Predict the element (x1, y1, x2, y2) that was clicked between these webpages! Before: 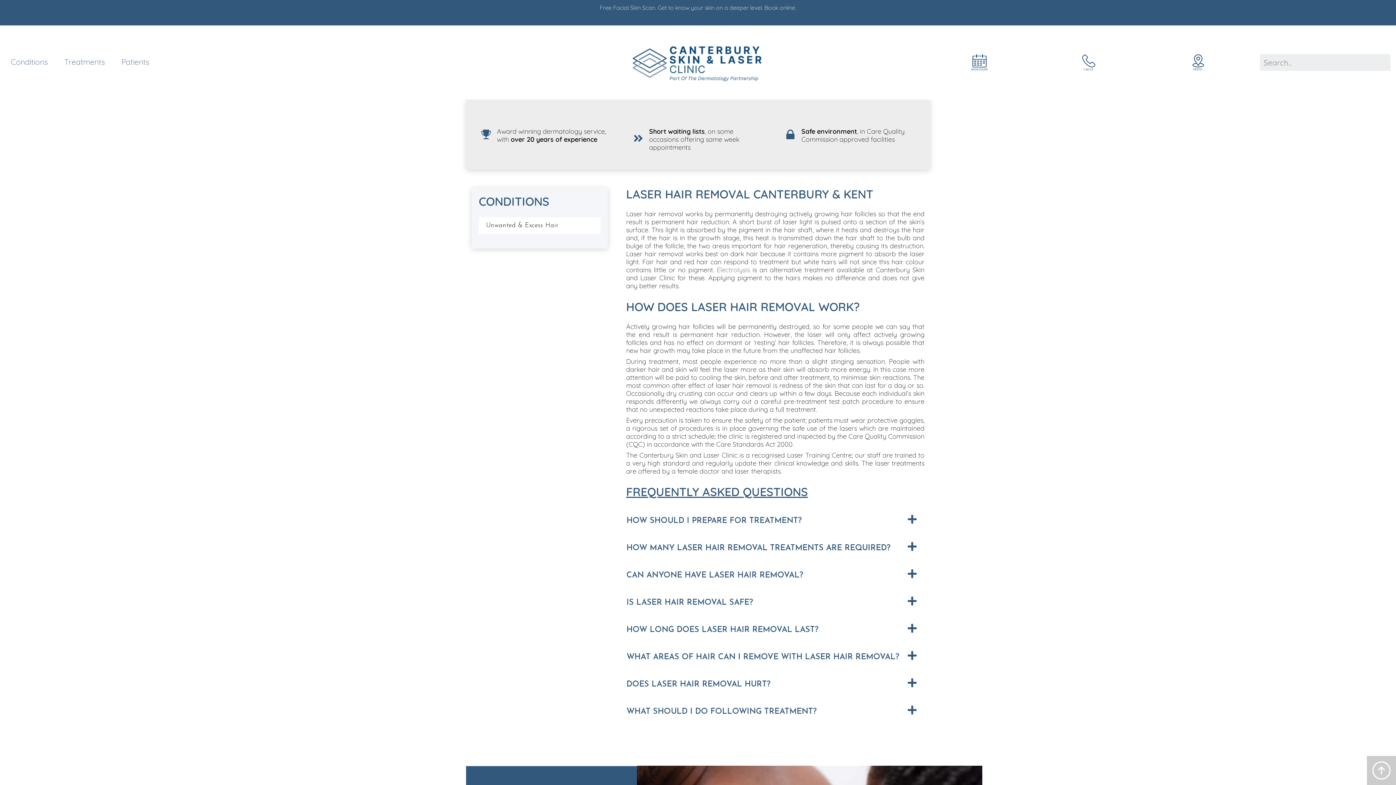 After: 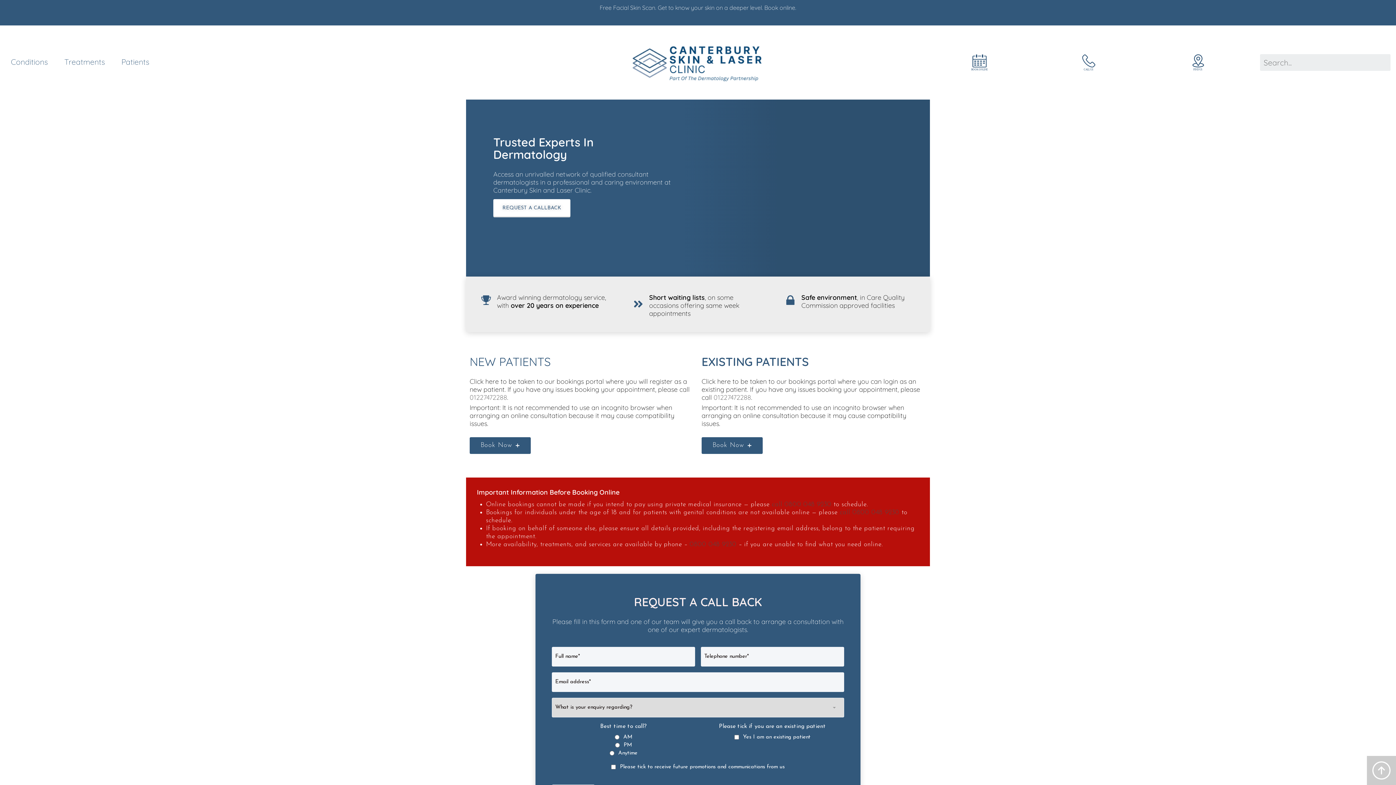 Action: bbox: (971, 53, 988, 71)